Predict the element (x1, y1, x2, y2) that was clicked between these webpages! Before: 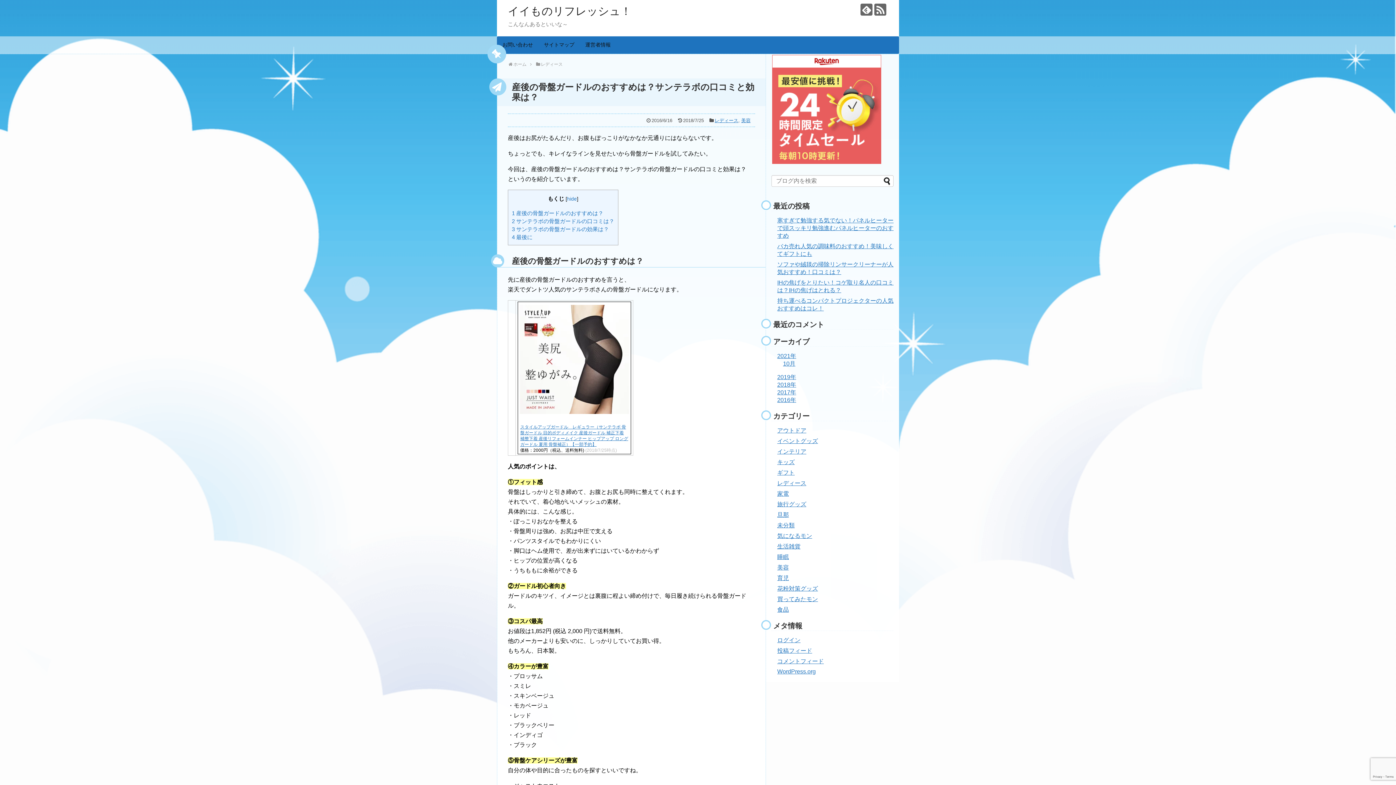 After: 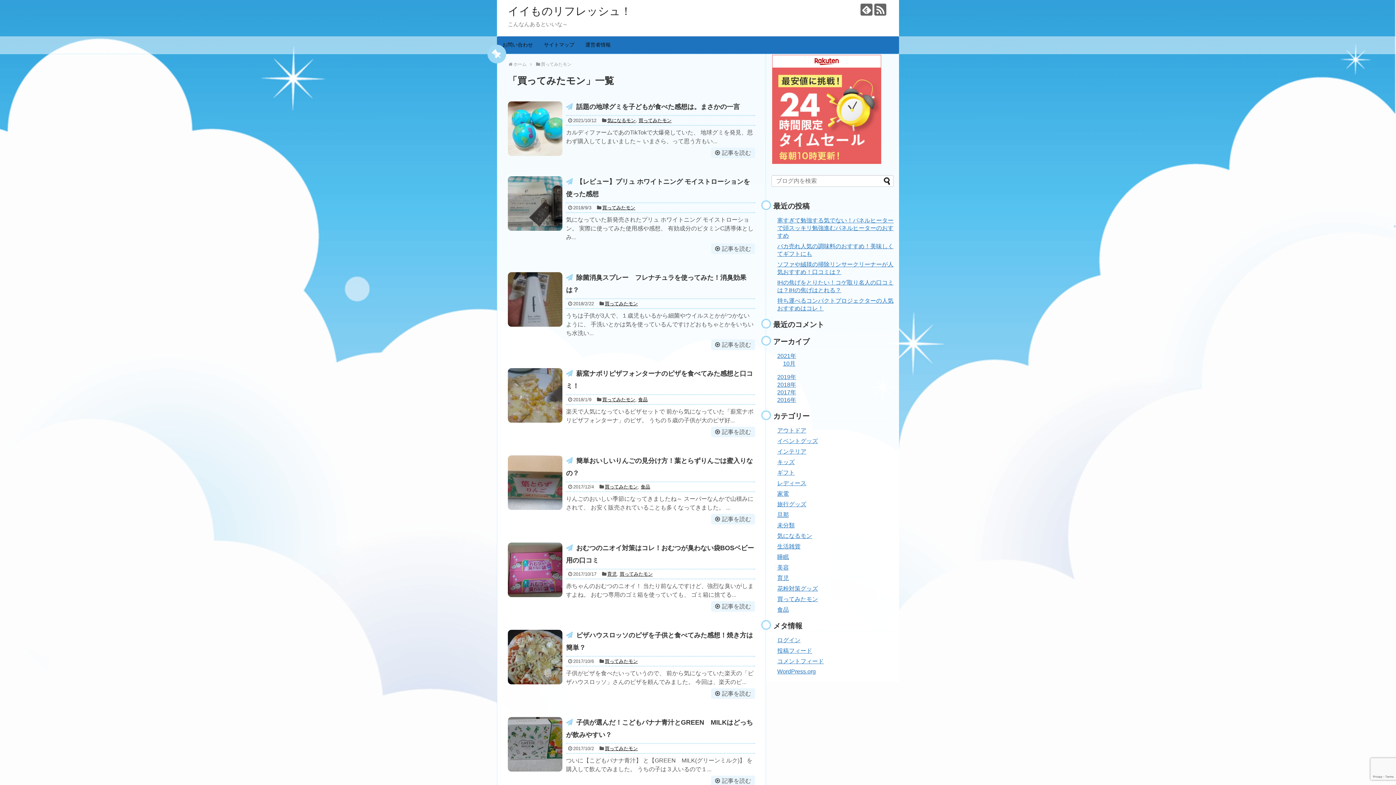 Action: bbox: (777, 596, 818, 602) label: 買ってみたモン